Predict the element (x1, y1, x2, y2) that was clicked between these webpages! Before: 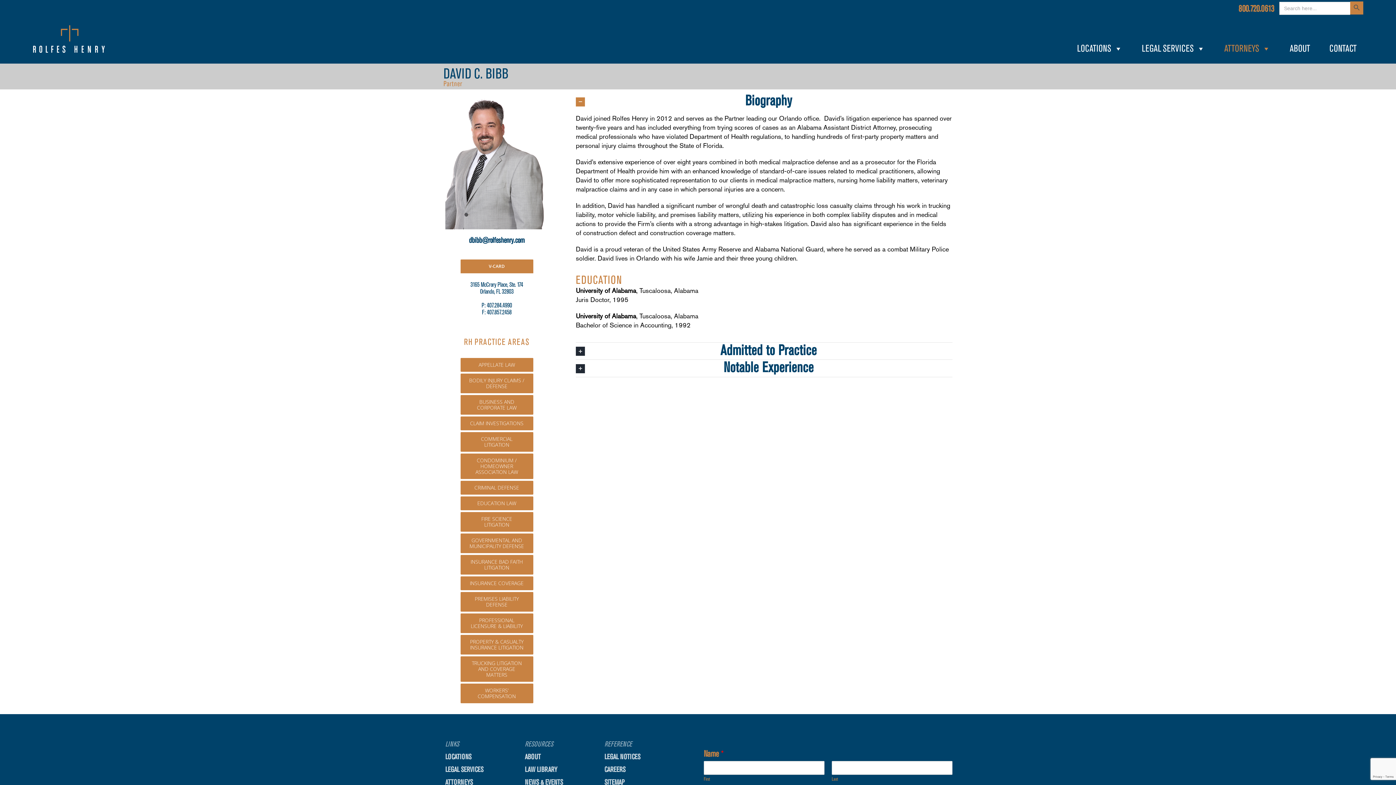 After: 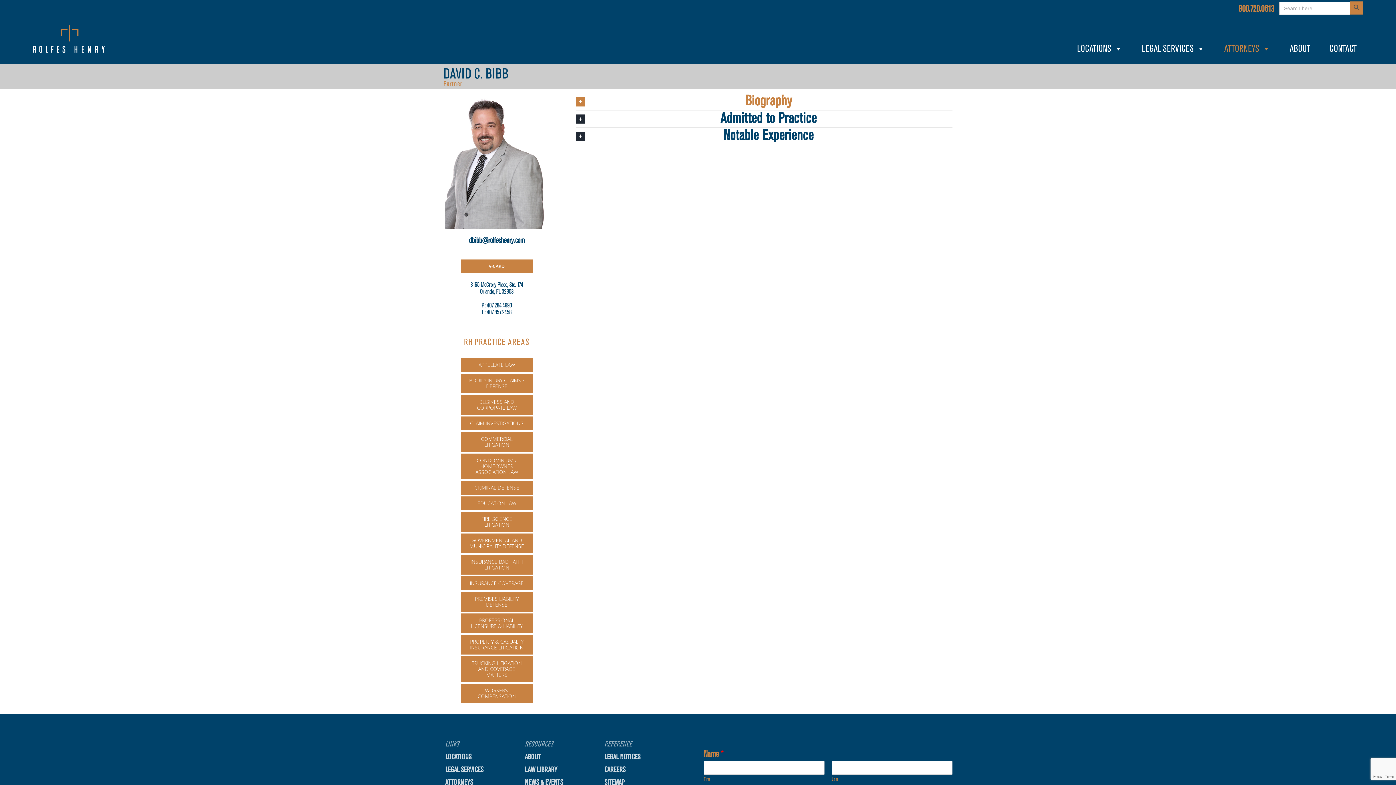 Action: bbox: (575, 93, 952, 110) label: Biography